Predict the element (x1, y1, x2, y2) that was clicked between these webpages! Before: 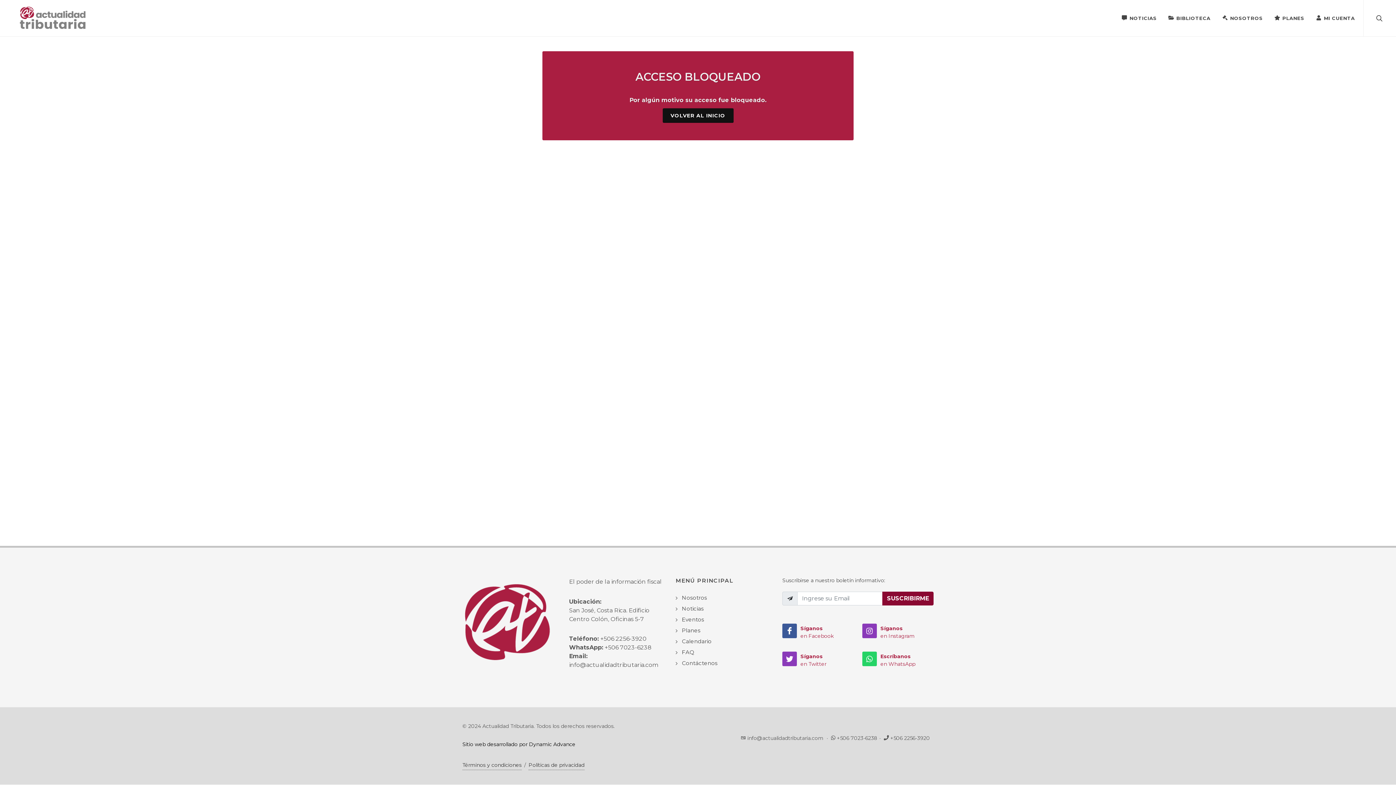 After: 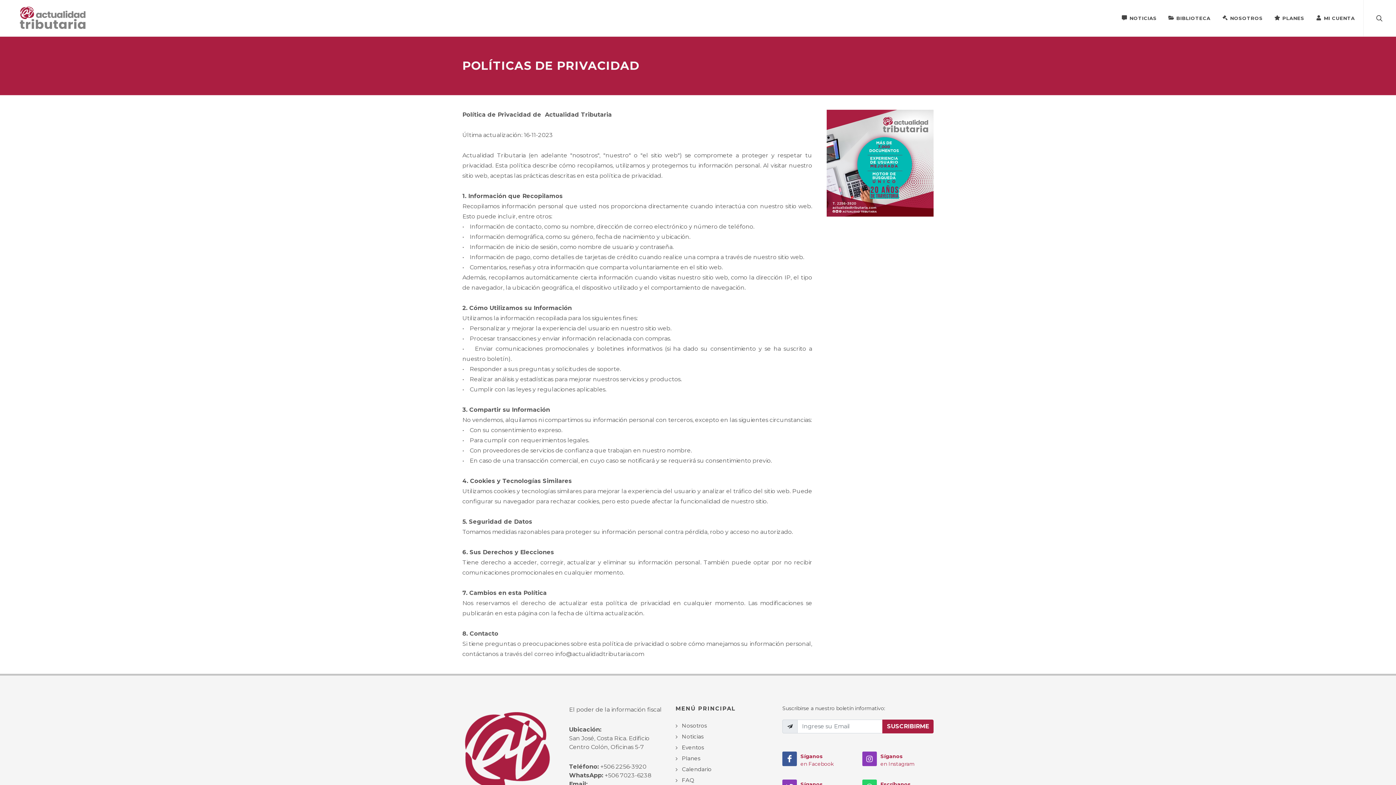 Action: bbox: (528, 761, 584, 770) label: Políticas de privacidad